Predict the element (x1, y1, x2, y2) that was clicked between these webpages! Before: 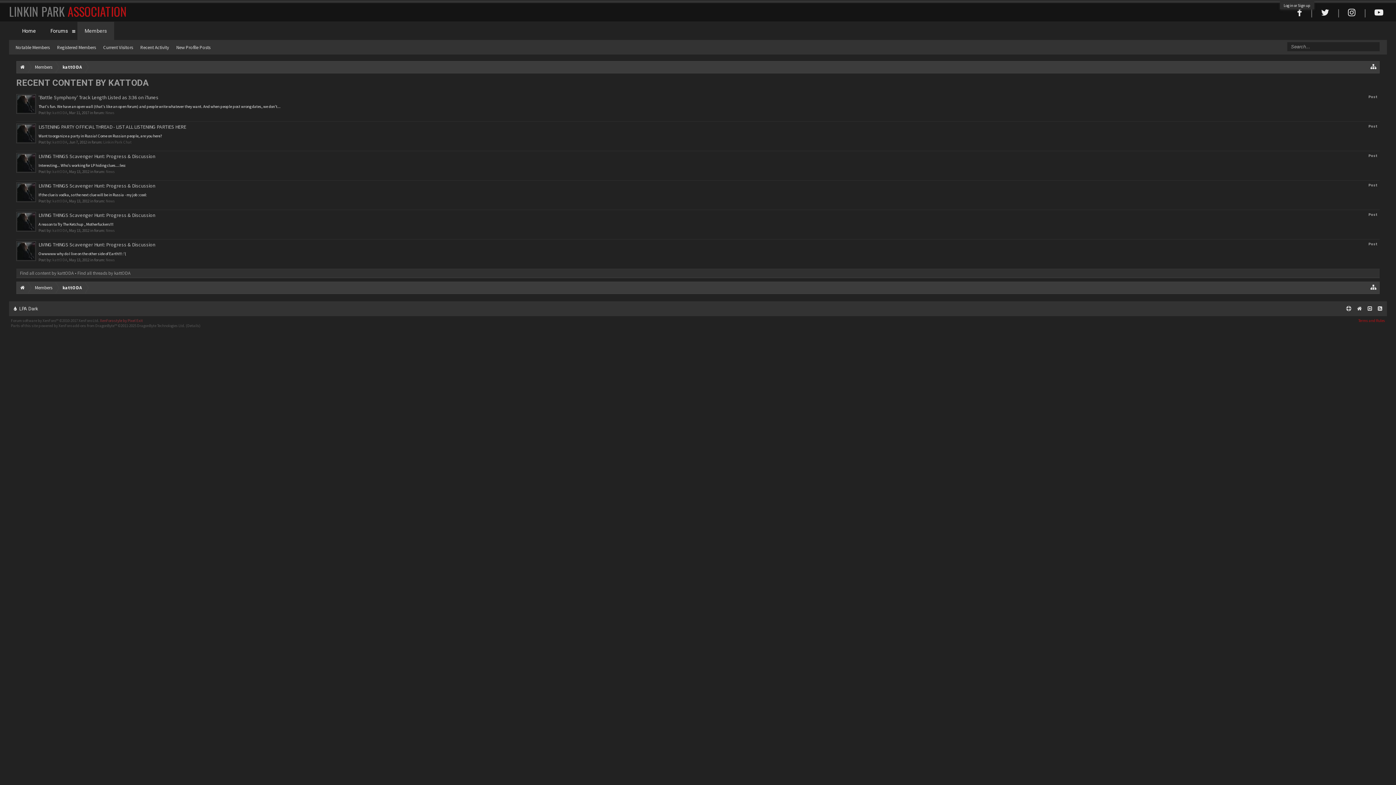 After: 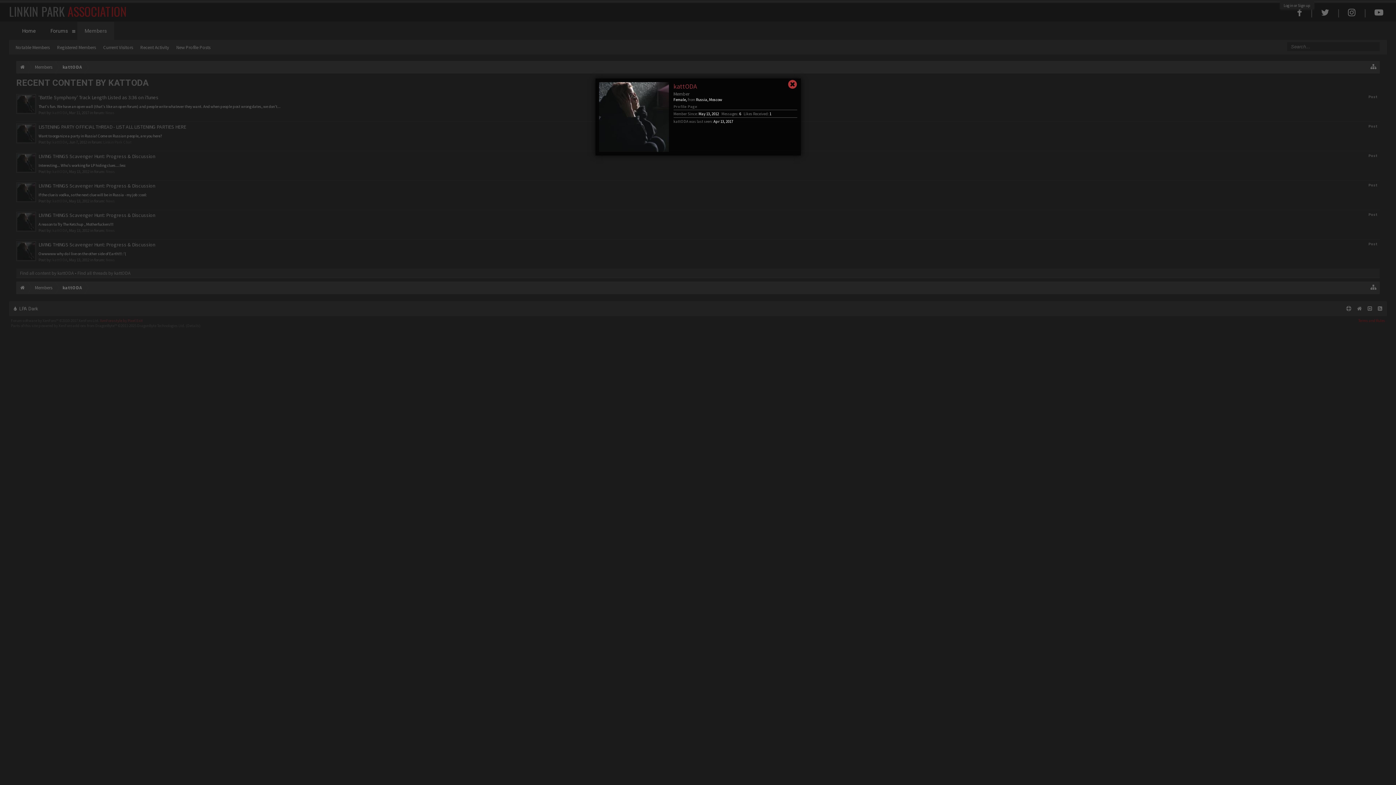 Action: bbox: (16, 212, 36, 233)